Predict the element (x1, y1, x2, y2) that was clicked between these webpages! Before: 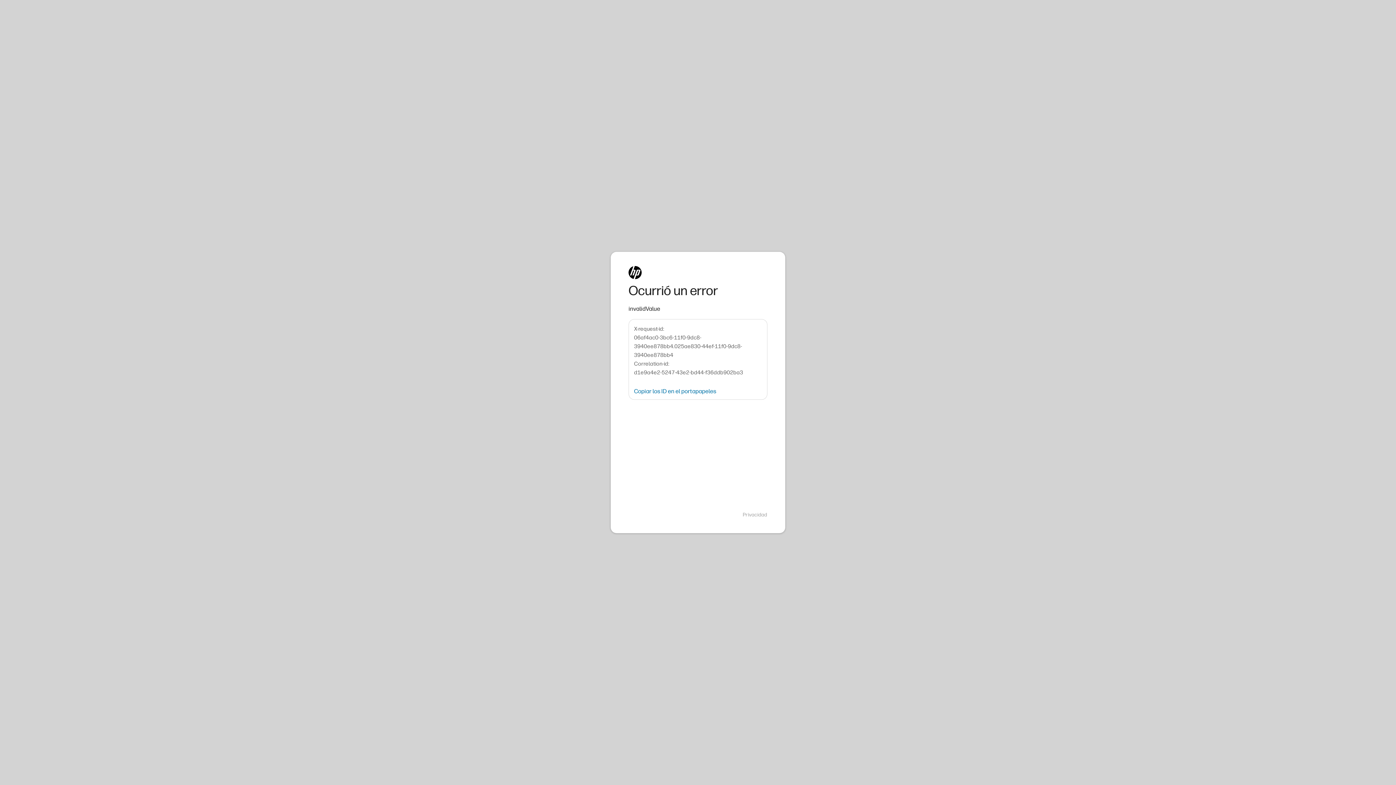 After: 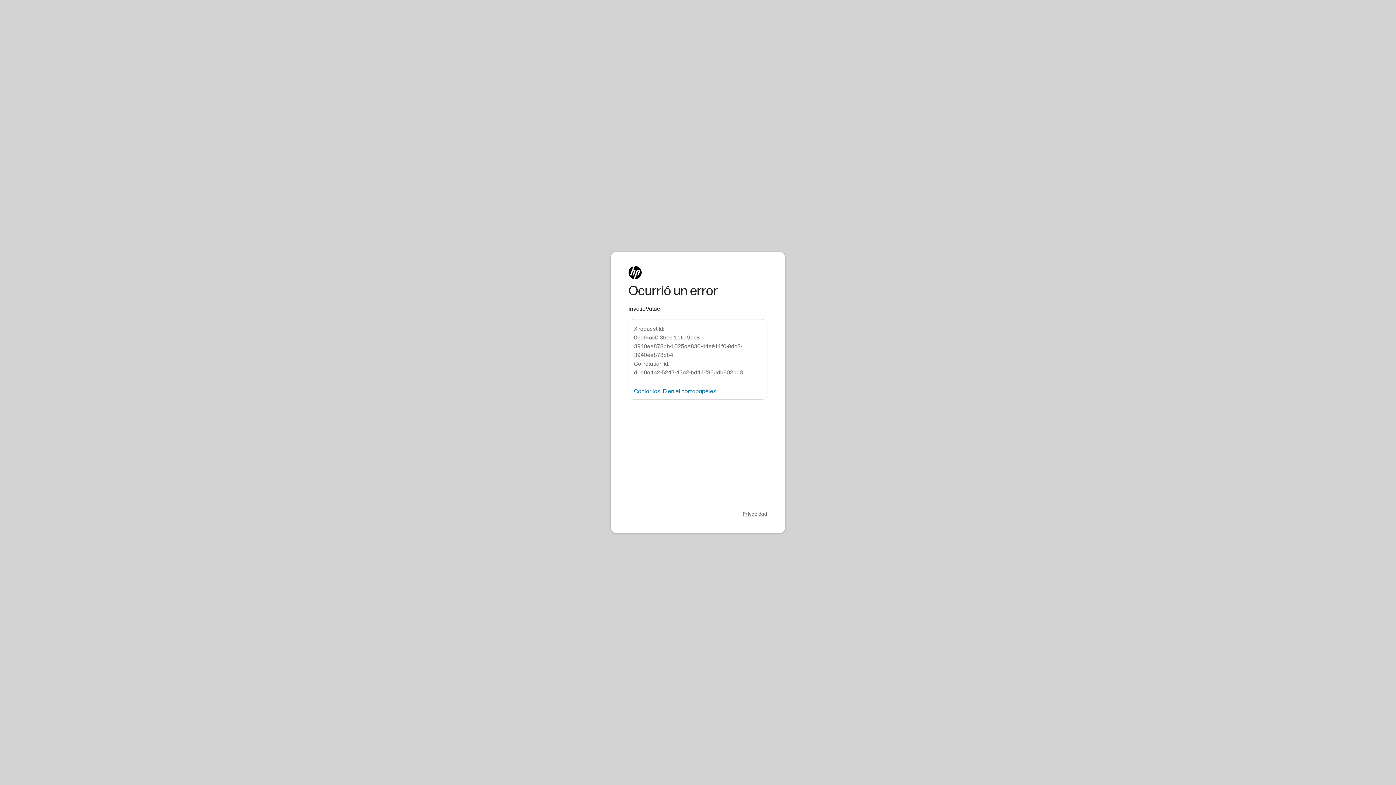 Action: label: Privacidad bbox: (742, 511, 767, 518)